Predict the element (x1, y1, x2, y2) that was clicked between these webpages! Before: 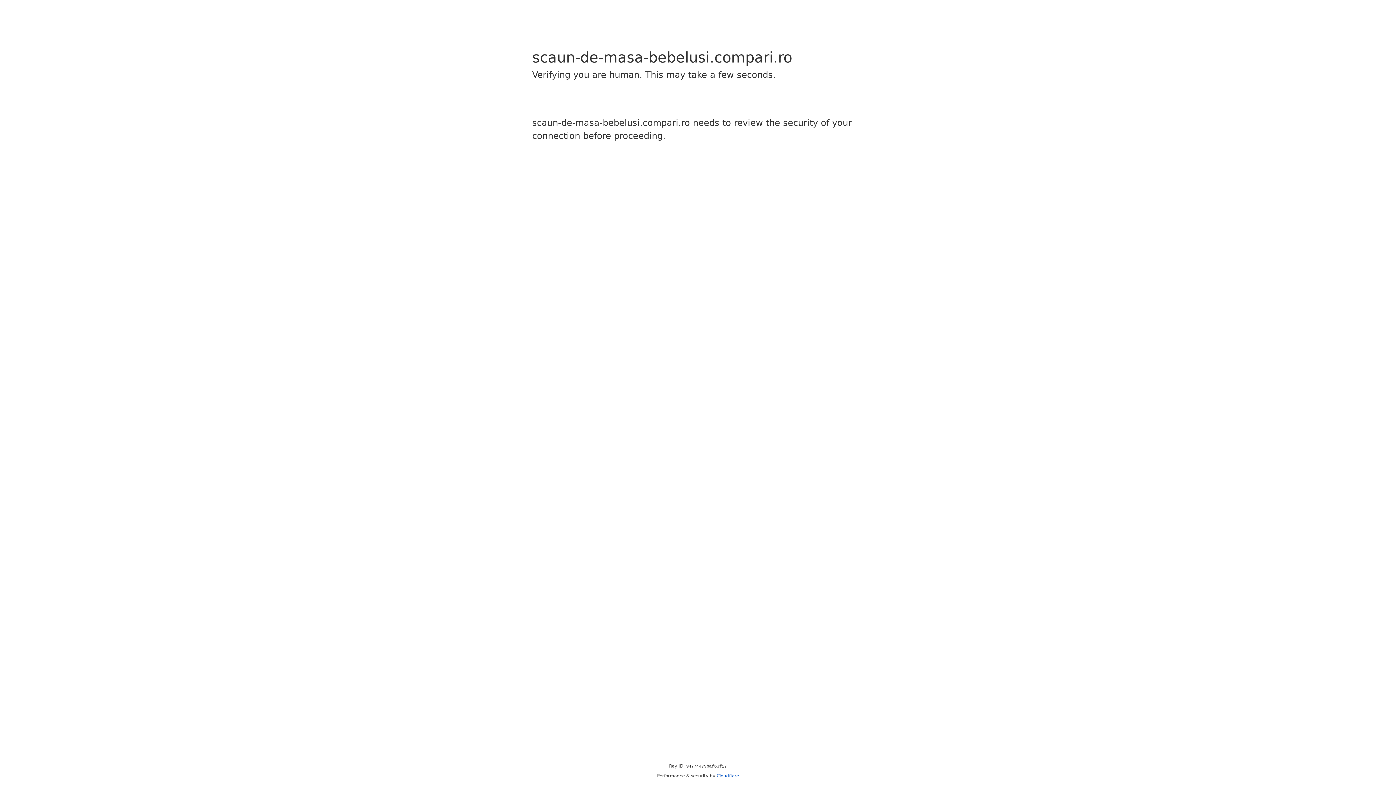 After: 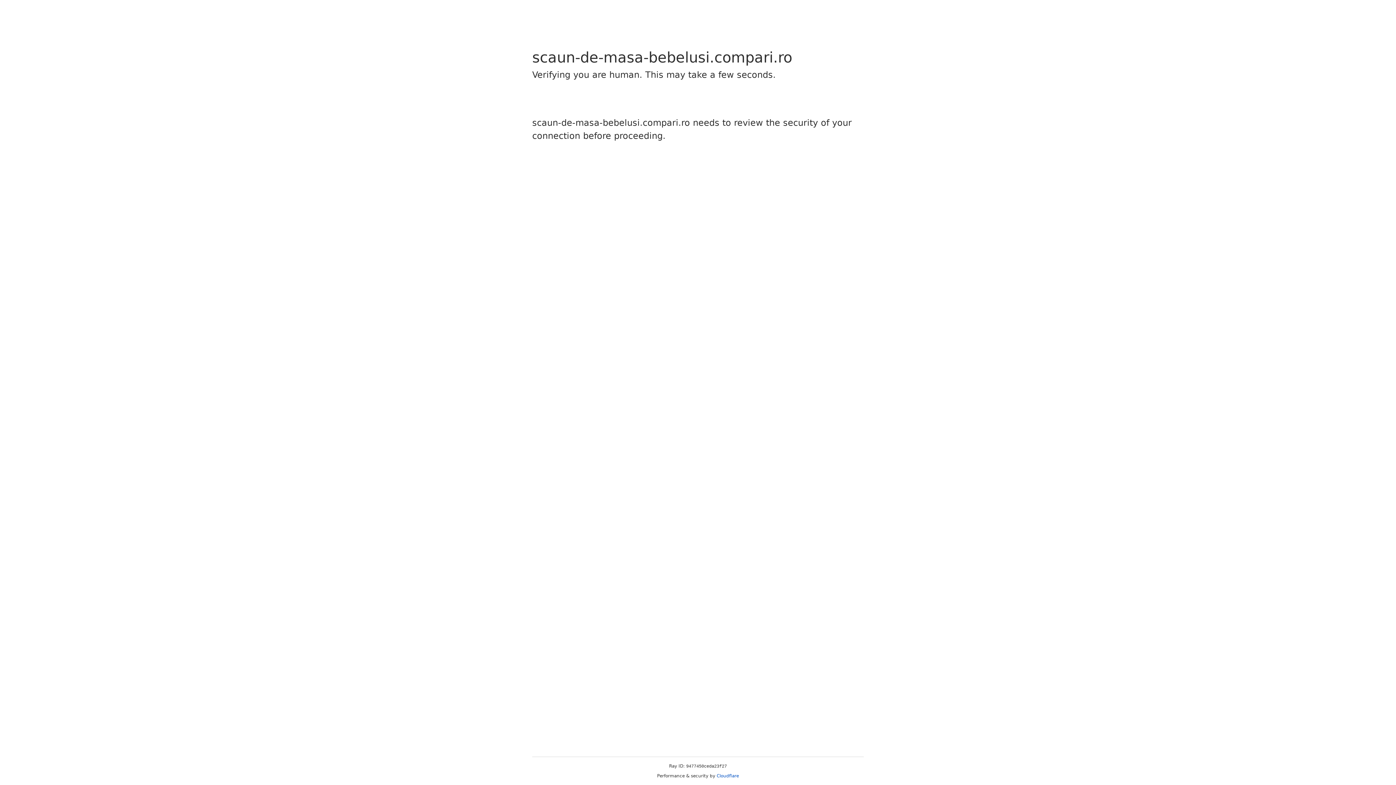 Action: label: Cloudflare bbox: (716, 773, 739, 778)